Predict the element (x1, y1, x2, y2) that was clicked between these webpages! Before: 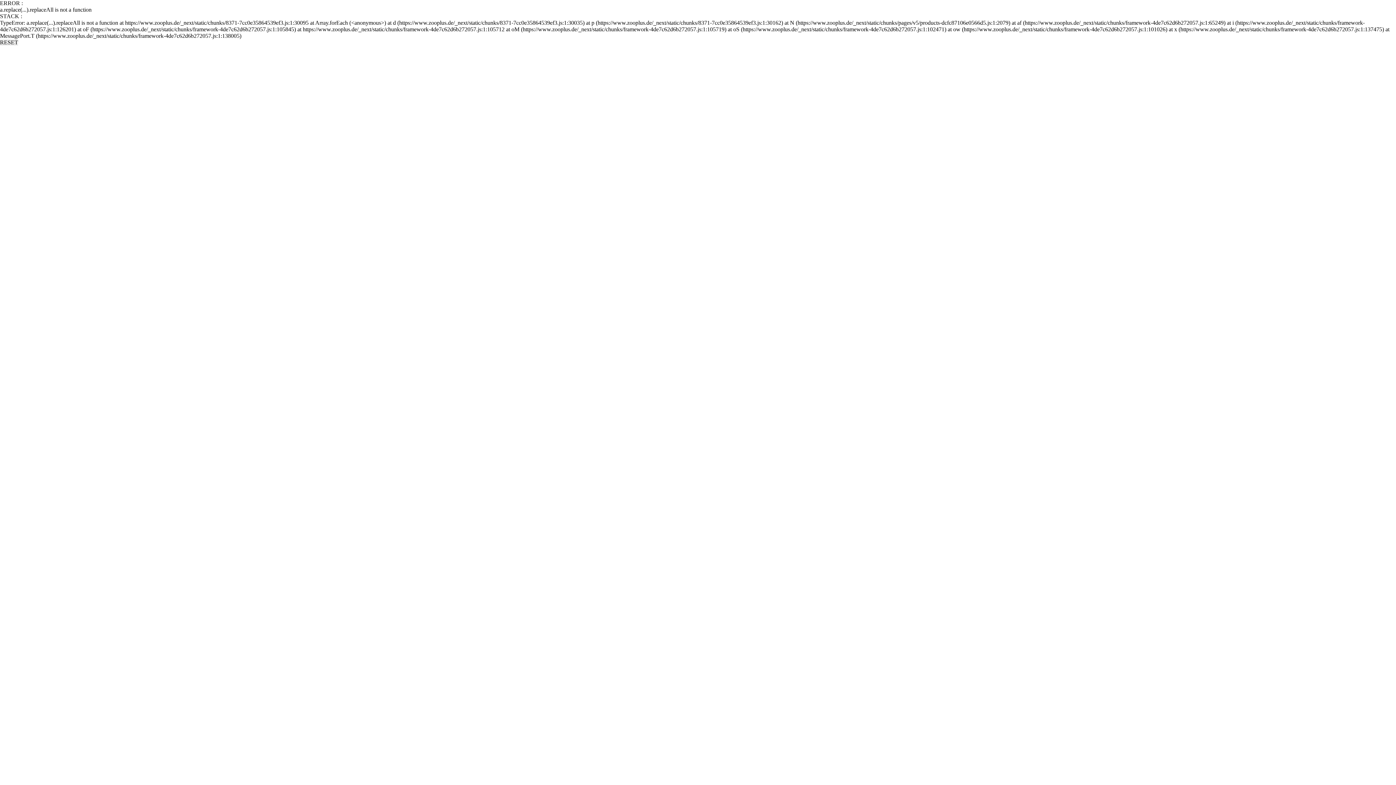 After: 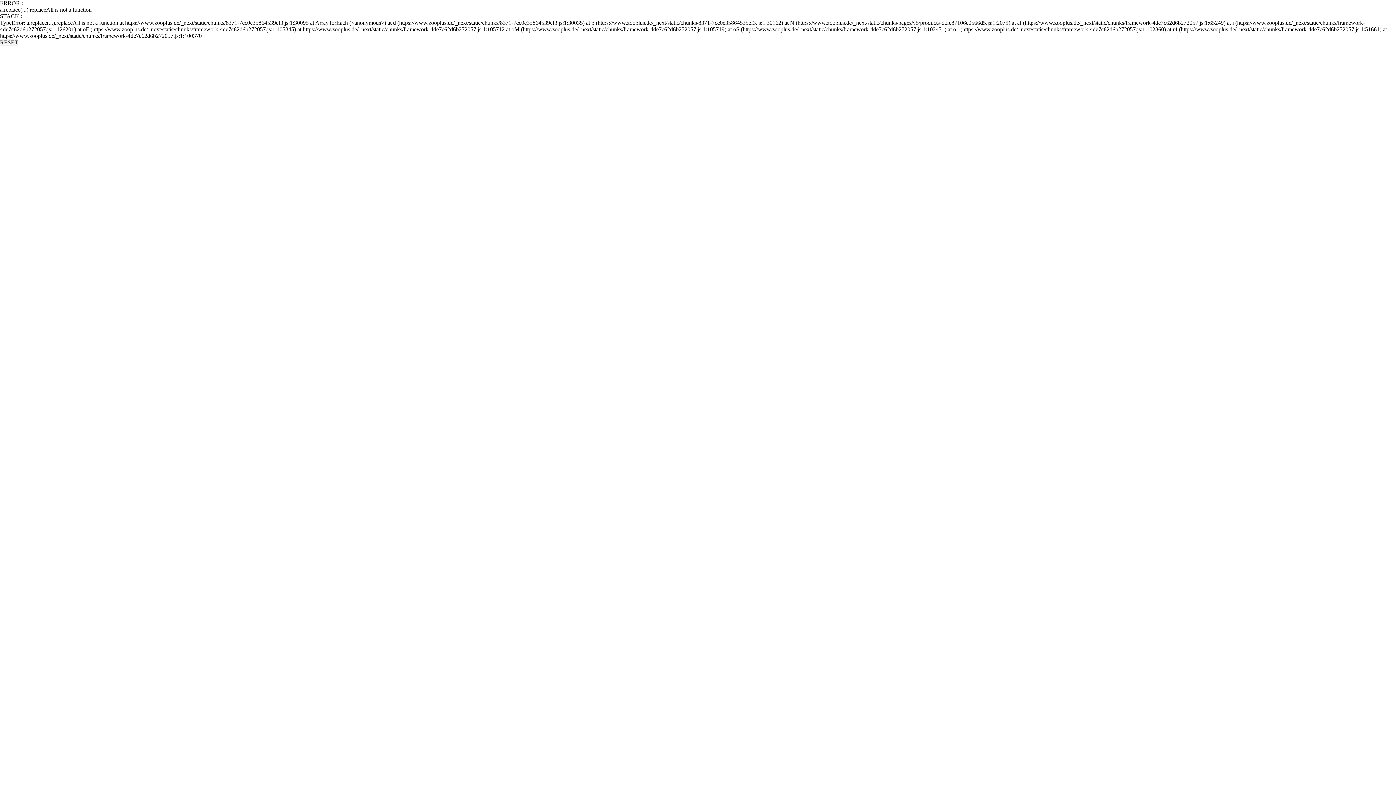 Action: bbox: (0, 39, 18, 45) label: RESET